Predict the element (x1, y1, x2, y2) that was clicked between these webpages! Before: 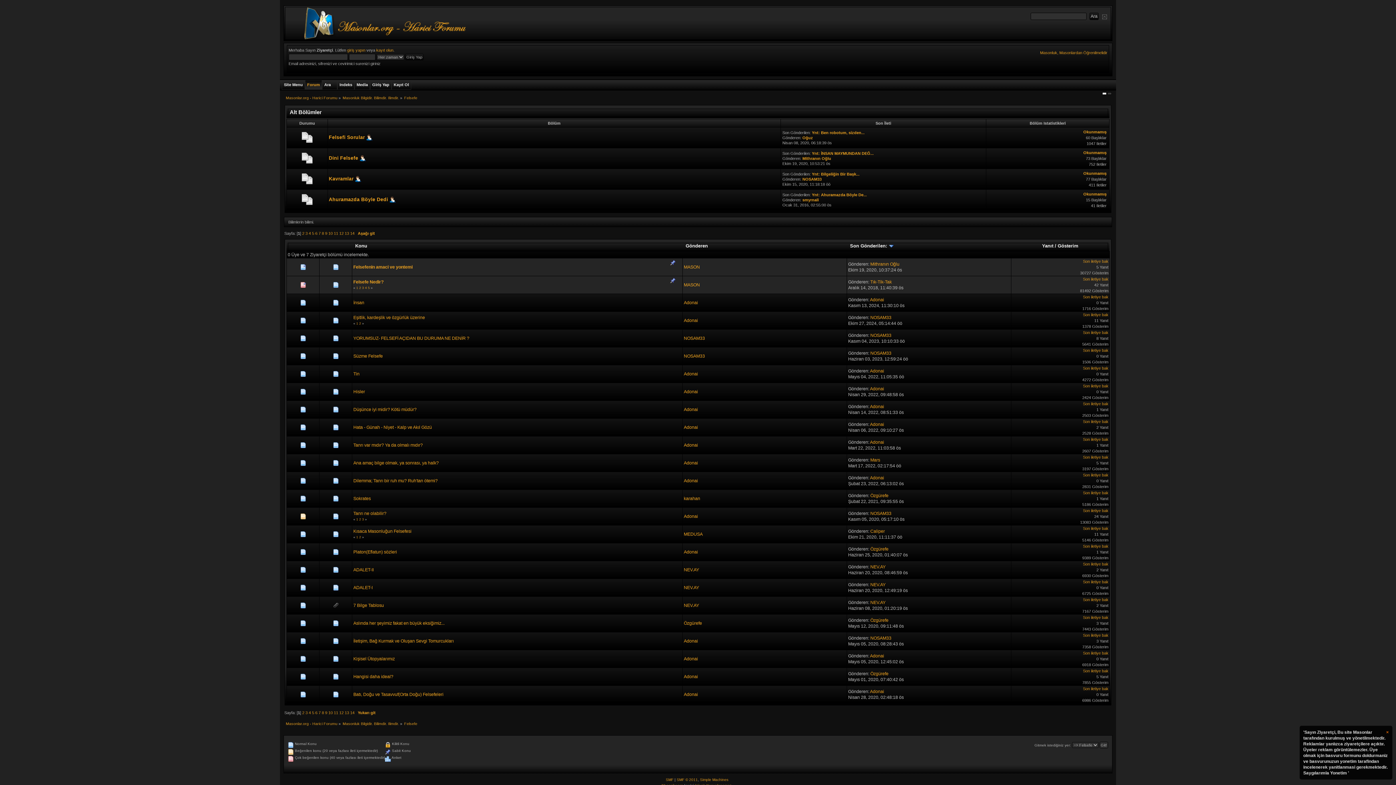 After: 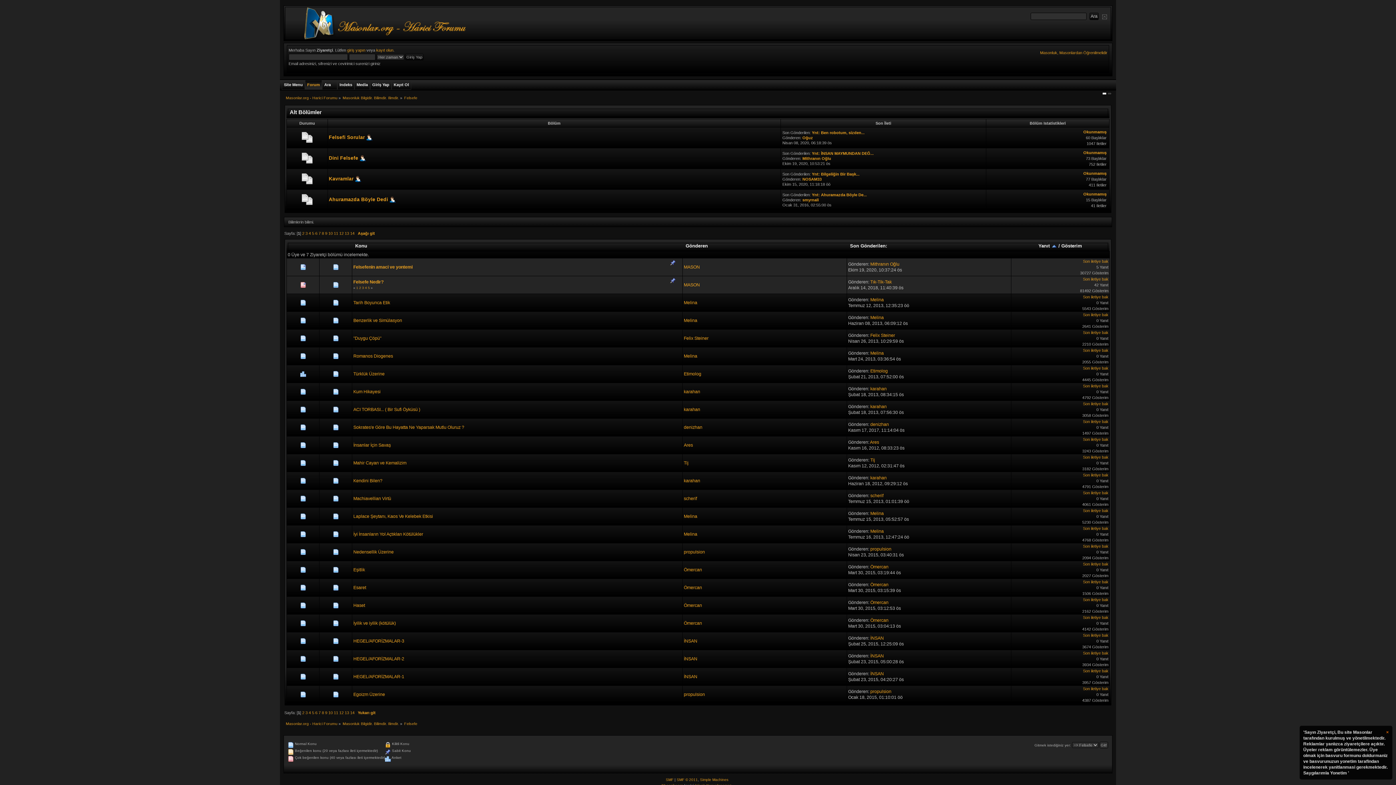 Action: bbox: (1042, 243, 1053, 248) label: Yanıt